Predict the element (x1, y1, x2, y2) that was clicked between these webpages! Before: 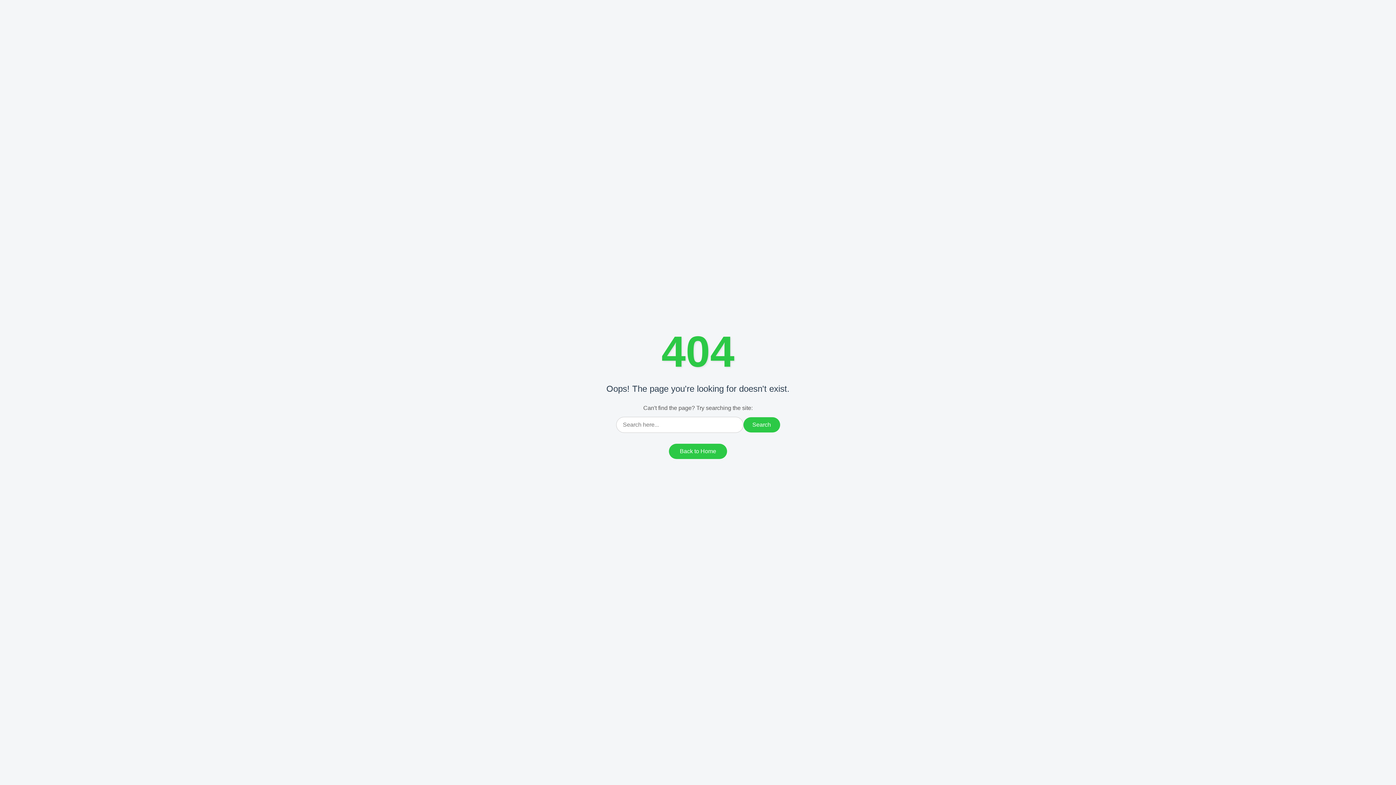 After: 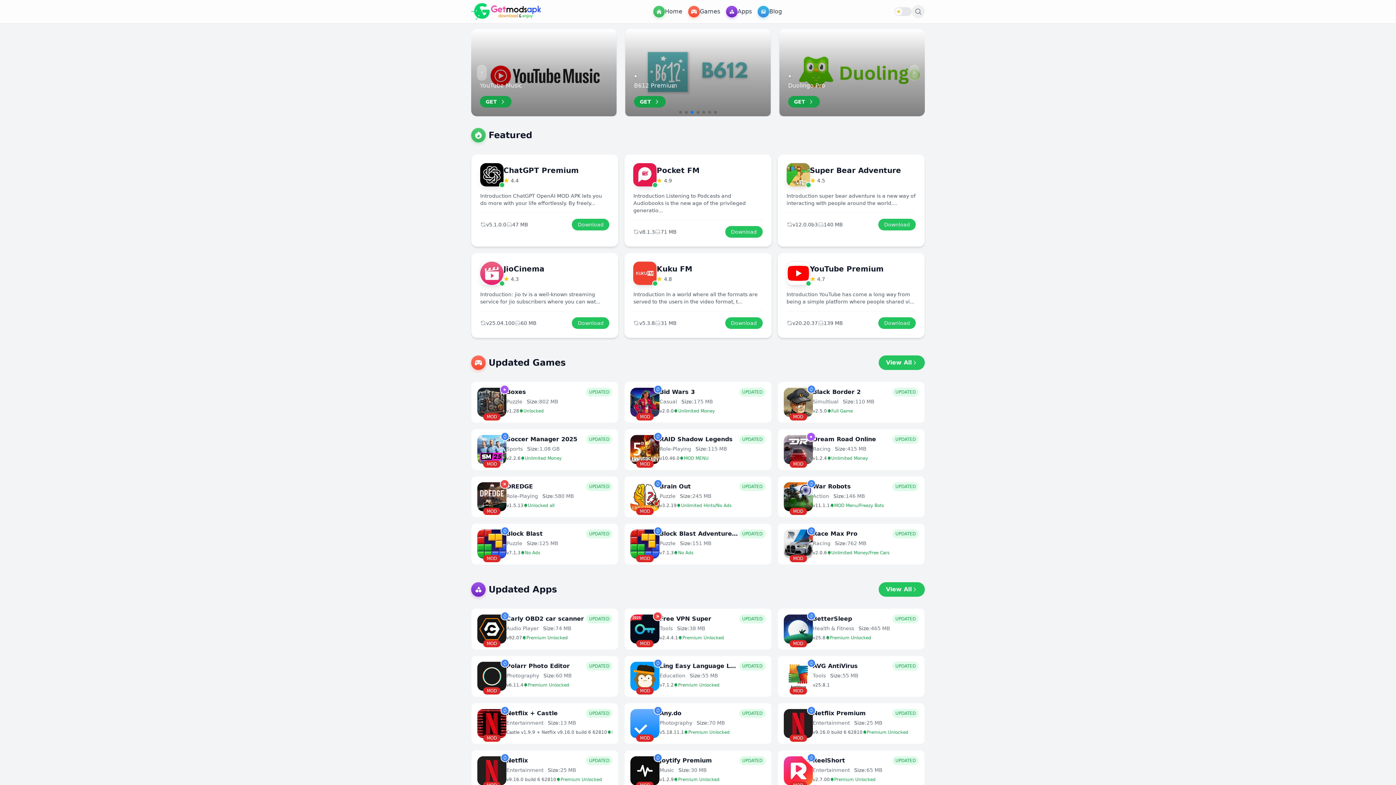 Action: label: Back to Home bbox: (669, 443, 727, 459)